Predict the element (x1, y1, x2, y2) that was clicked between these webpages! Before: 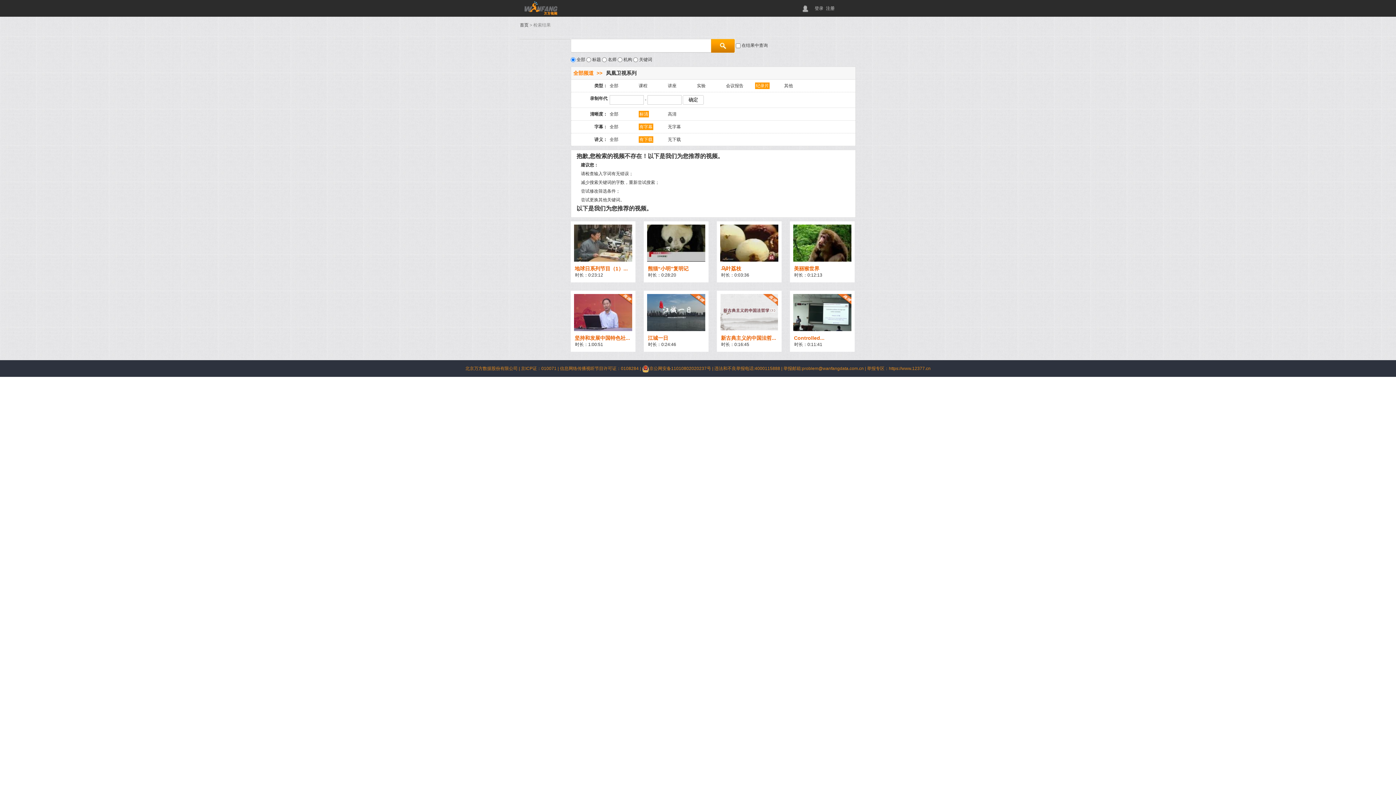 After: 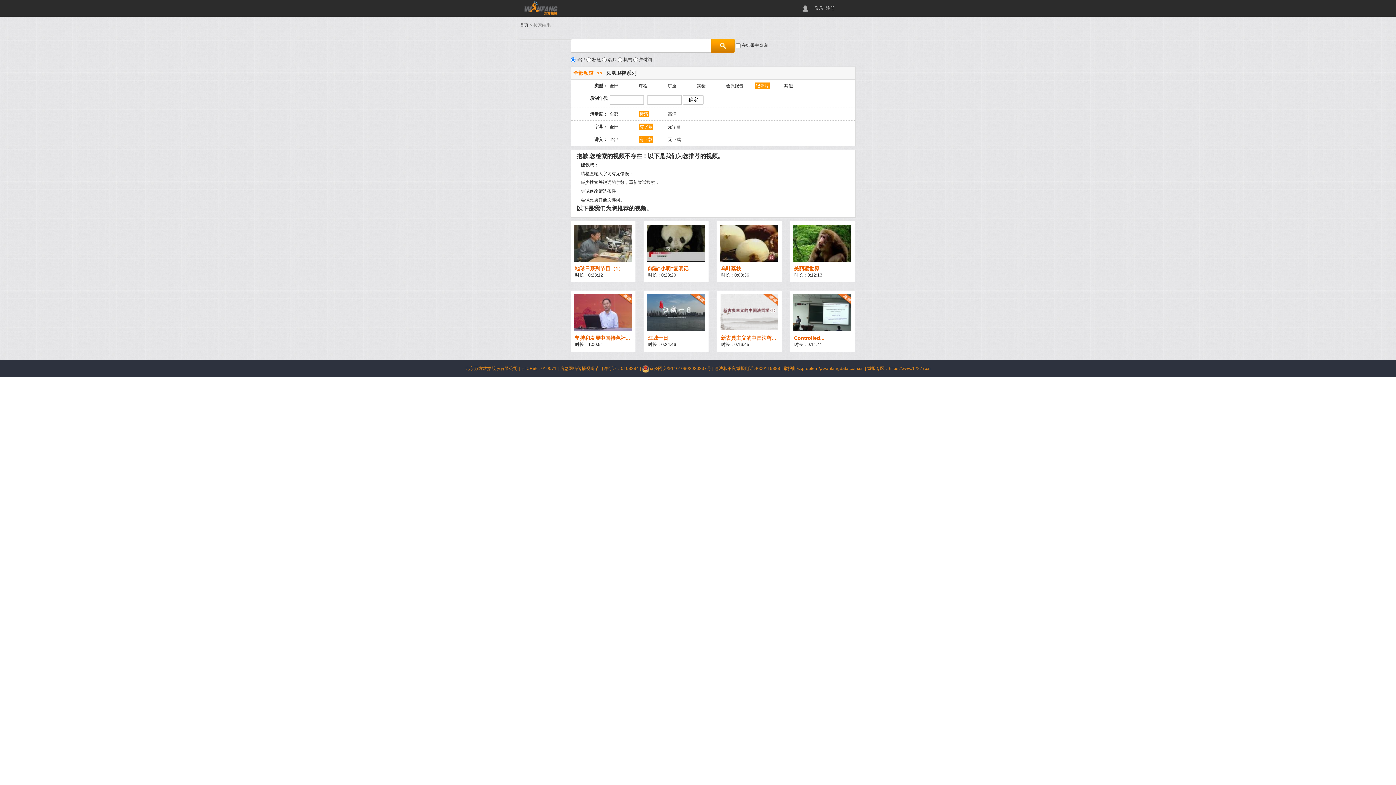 Action: bbox: (521, 366, 560, 371) label: 京ICP证：010071 | 